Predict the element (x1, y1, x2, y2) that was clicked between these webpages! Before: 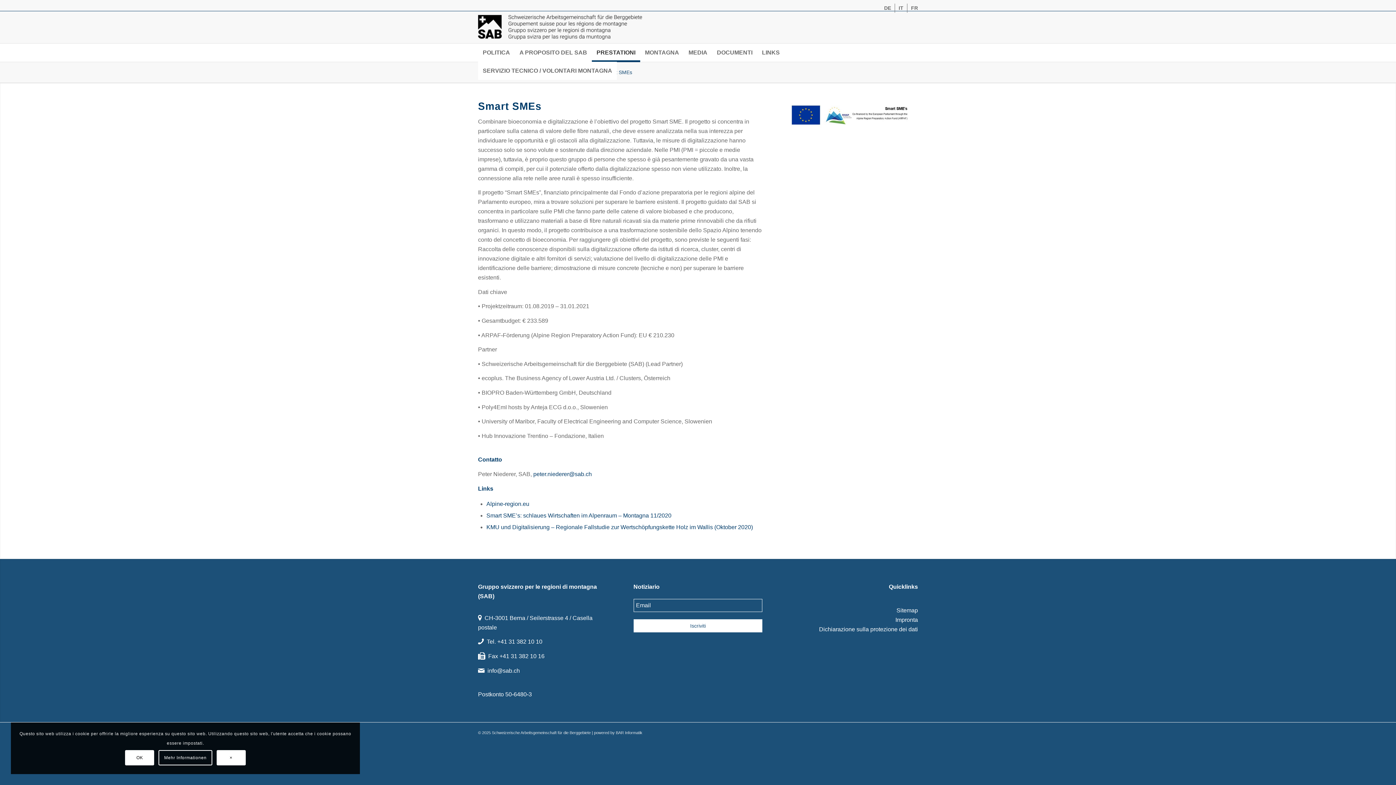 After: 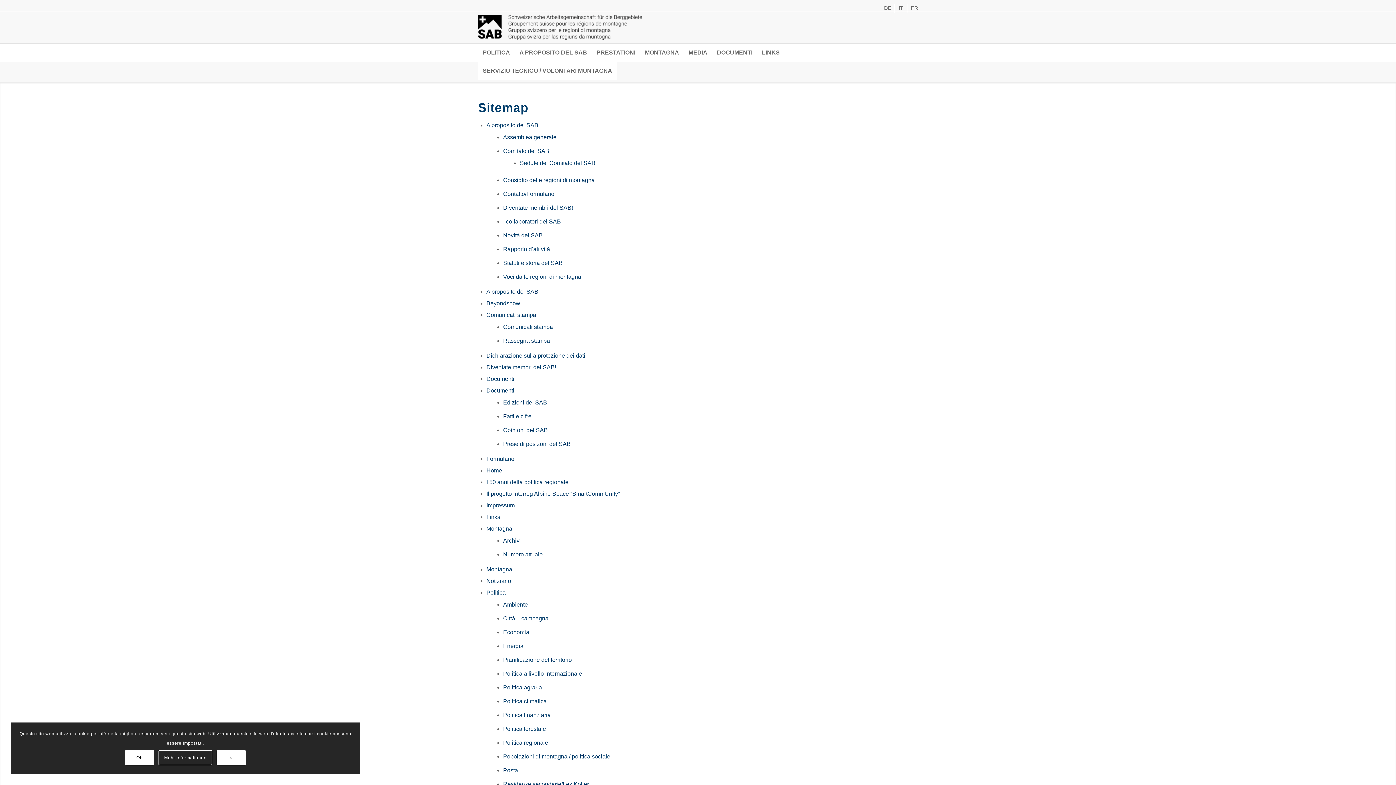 Action: label: Sitemap bbox: (896, 607, 918, 613)